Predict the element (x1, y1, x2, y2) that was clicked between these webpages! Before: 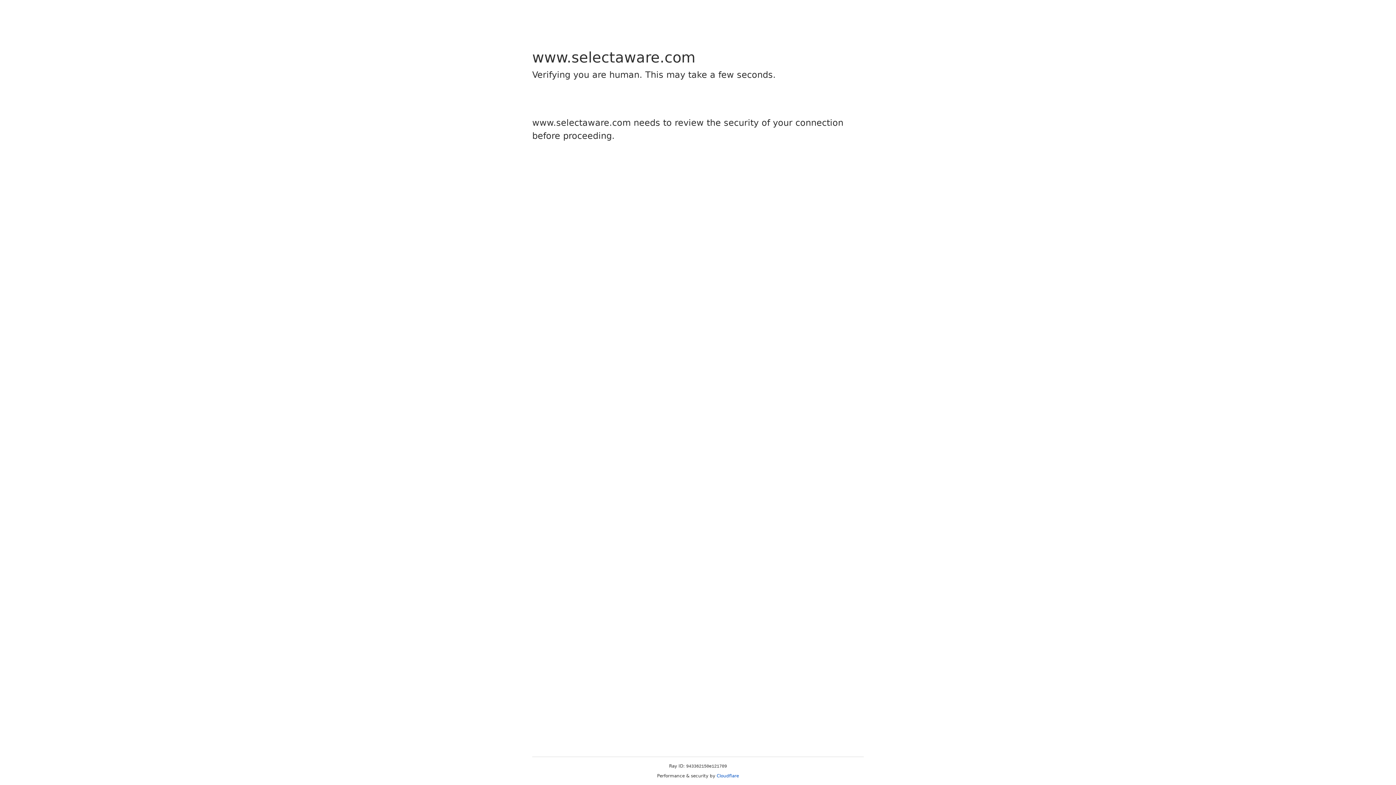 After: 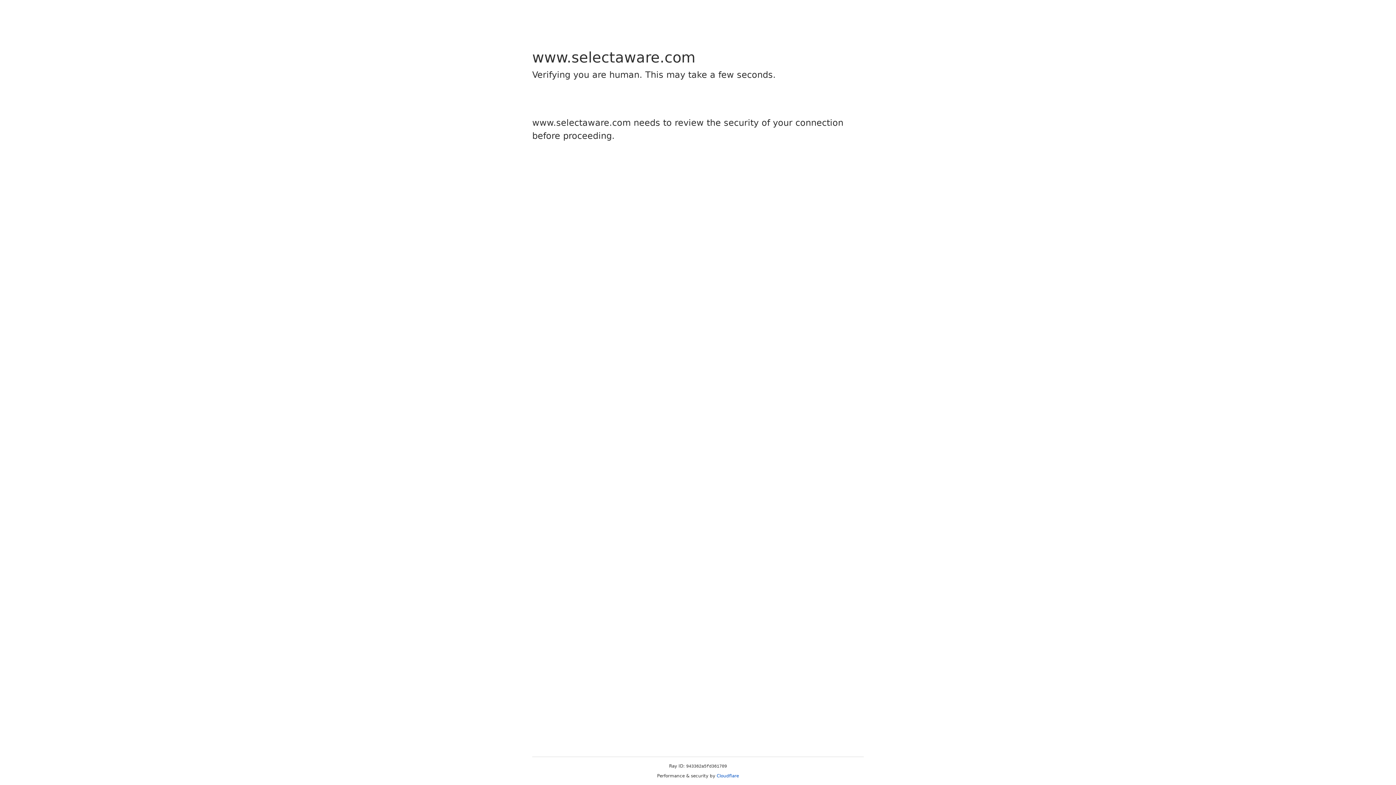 Action: label: Cloudflare bbox: (716, 773, 739, 778)